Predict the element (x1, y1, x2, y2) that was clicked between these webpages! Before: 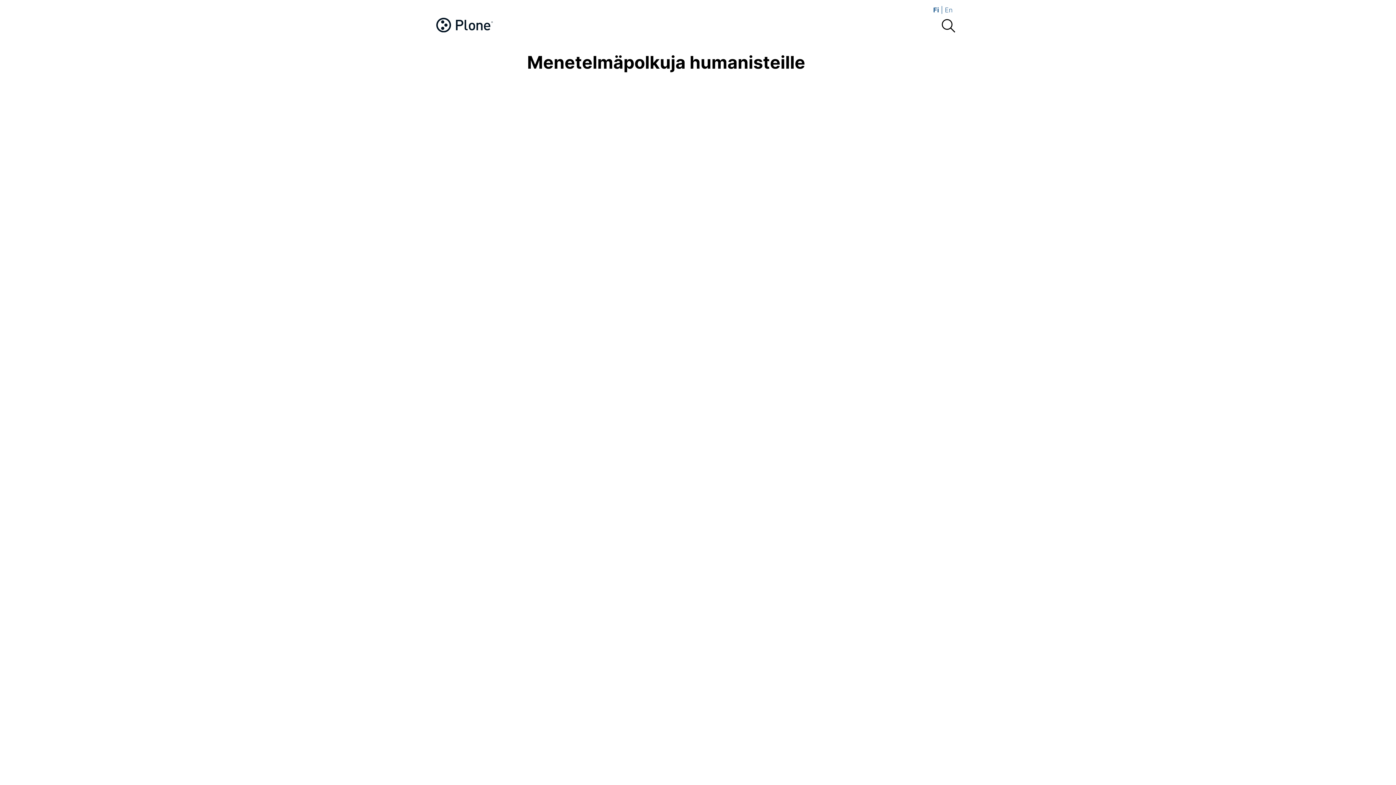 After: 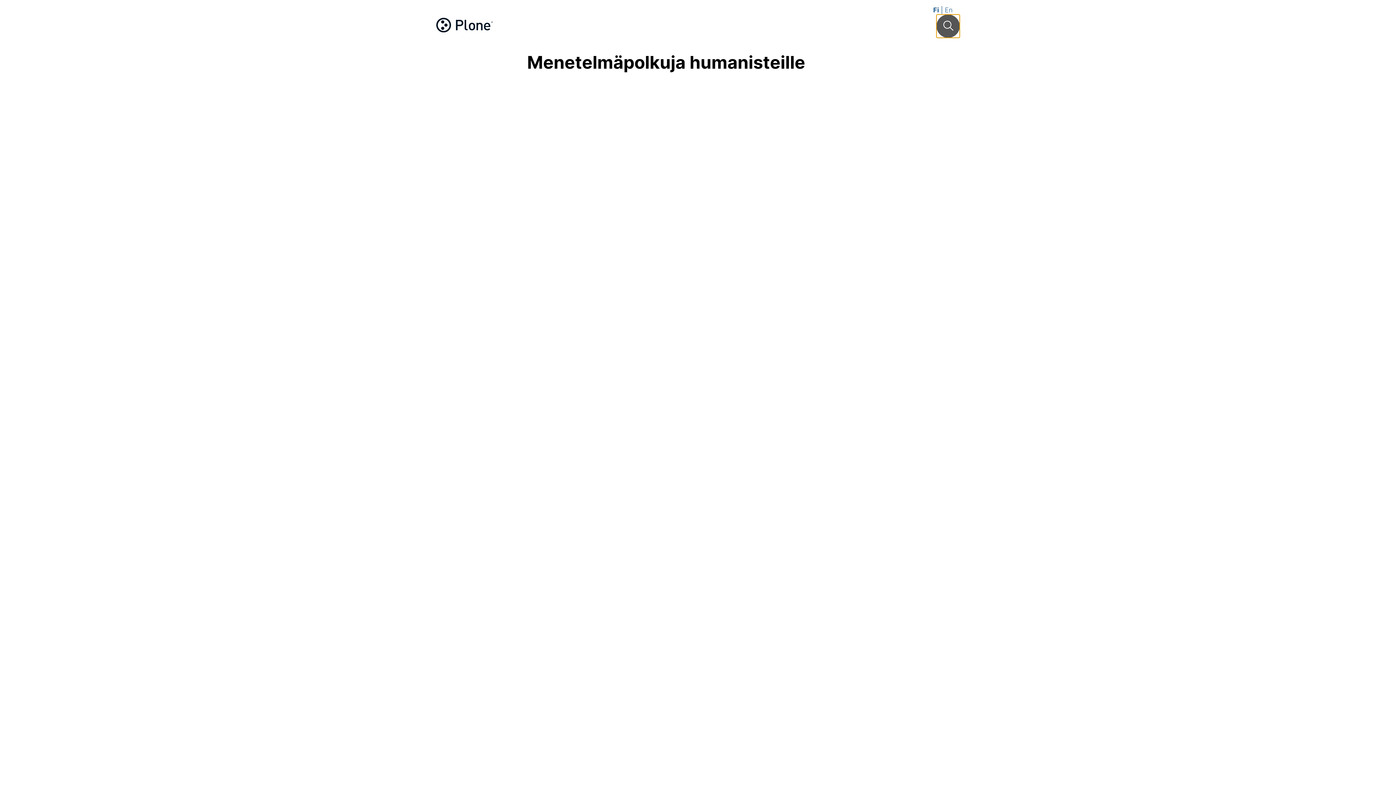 Action: bbox: (936, 14, 960, 37) label: Haku